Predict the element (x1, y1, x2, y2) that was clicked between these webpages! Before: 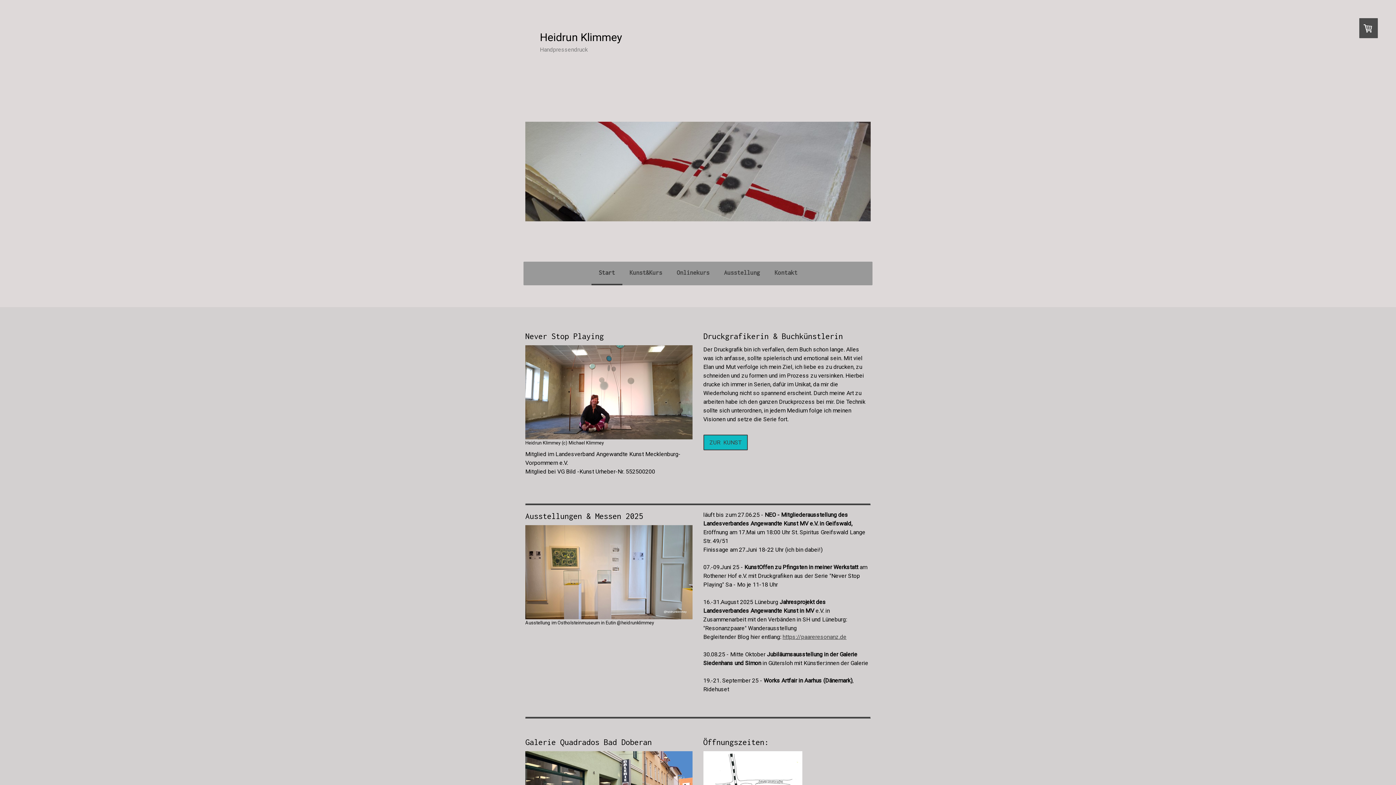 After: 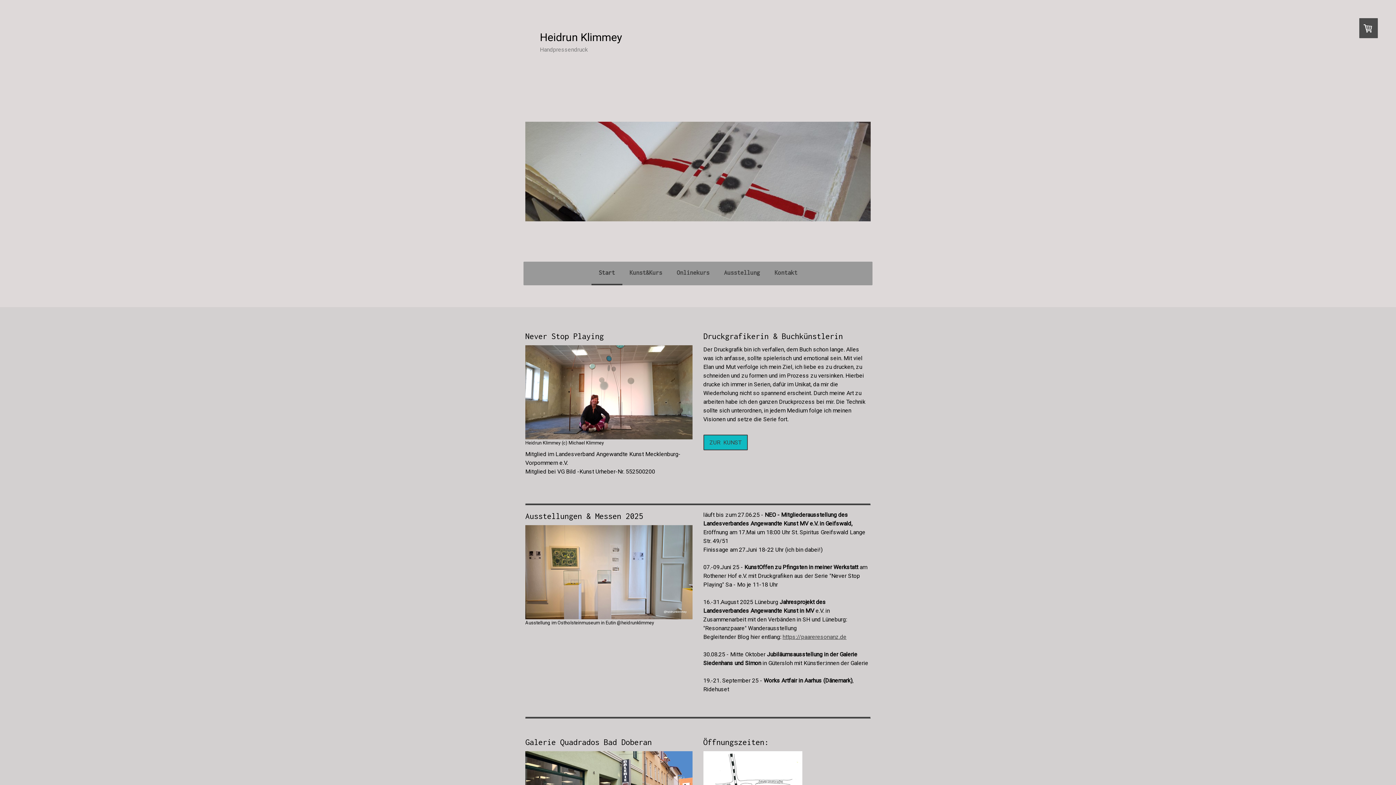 Action: bbox: (540, 30, 622, 43) label: Heidrun Klimmey